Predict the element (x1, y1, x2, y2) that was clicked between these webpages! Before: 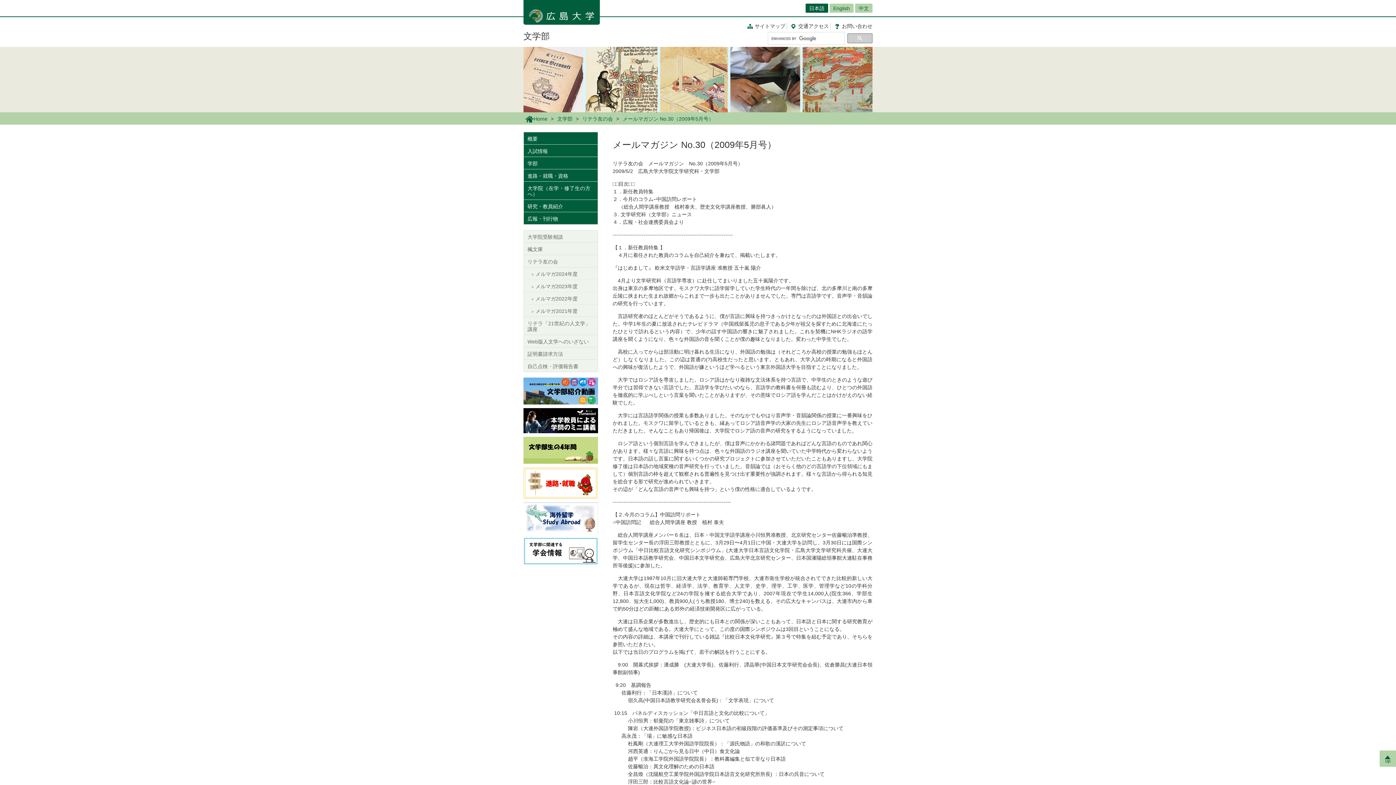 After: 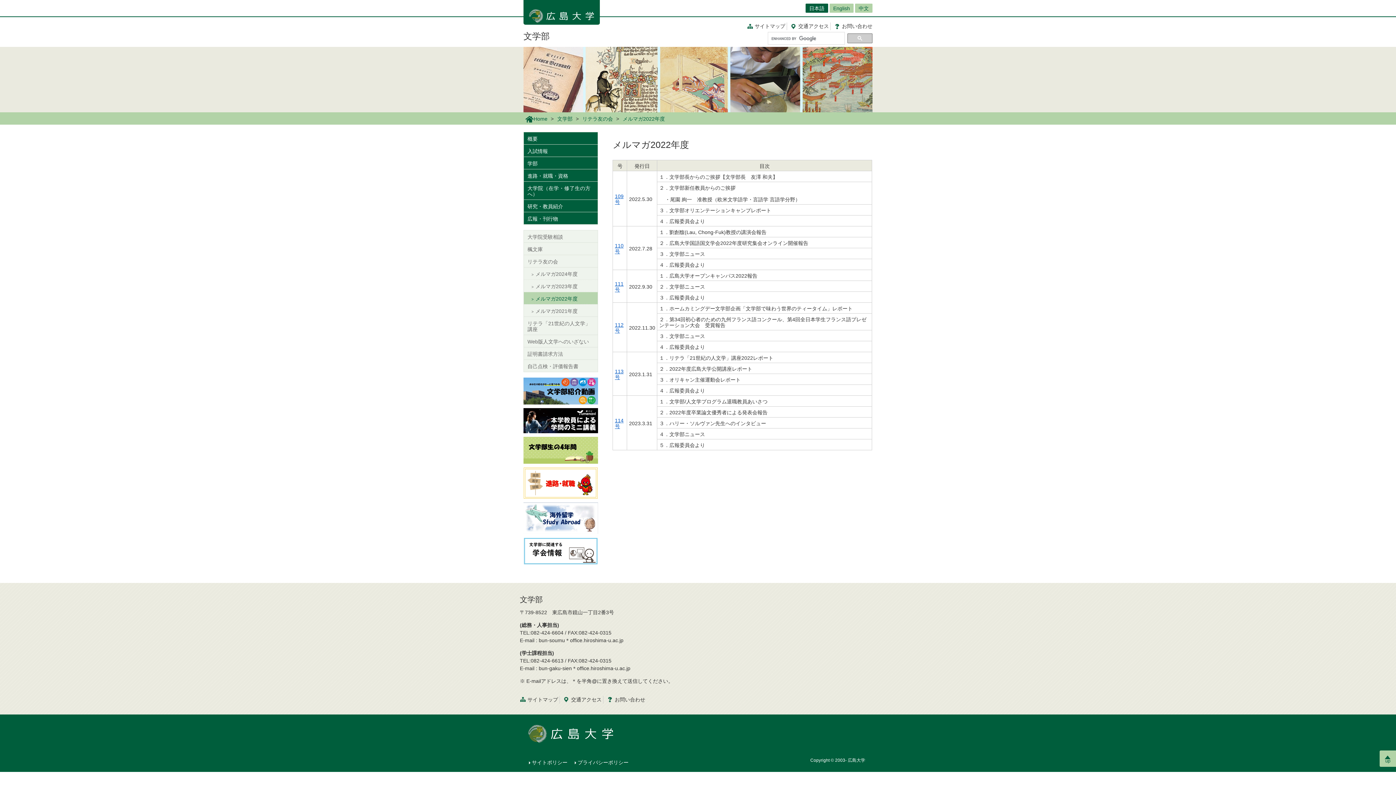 Action: label: メルマガ2022年度 bbox: (524, 292, 597, 304)